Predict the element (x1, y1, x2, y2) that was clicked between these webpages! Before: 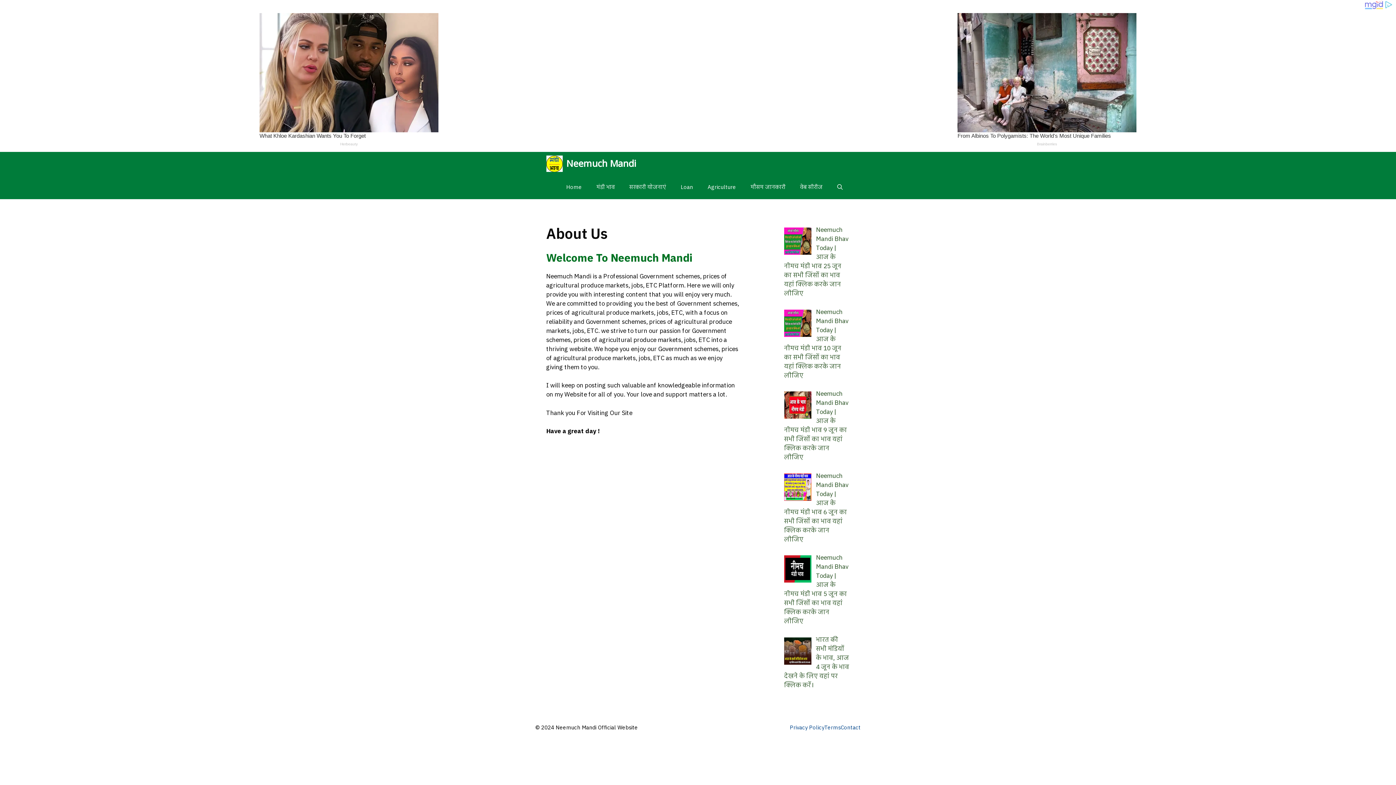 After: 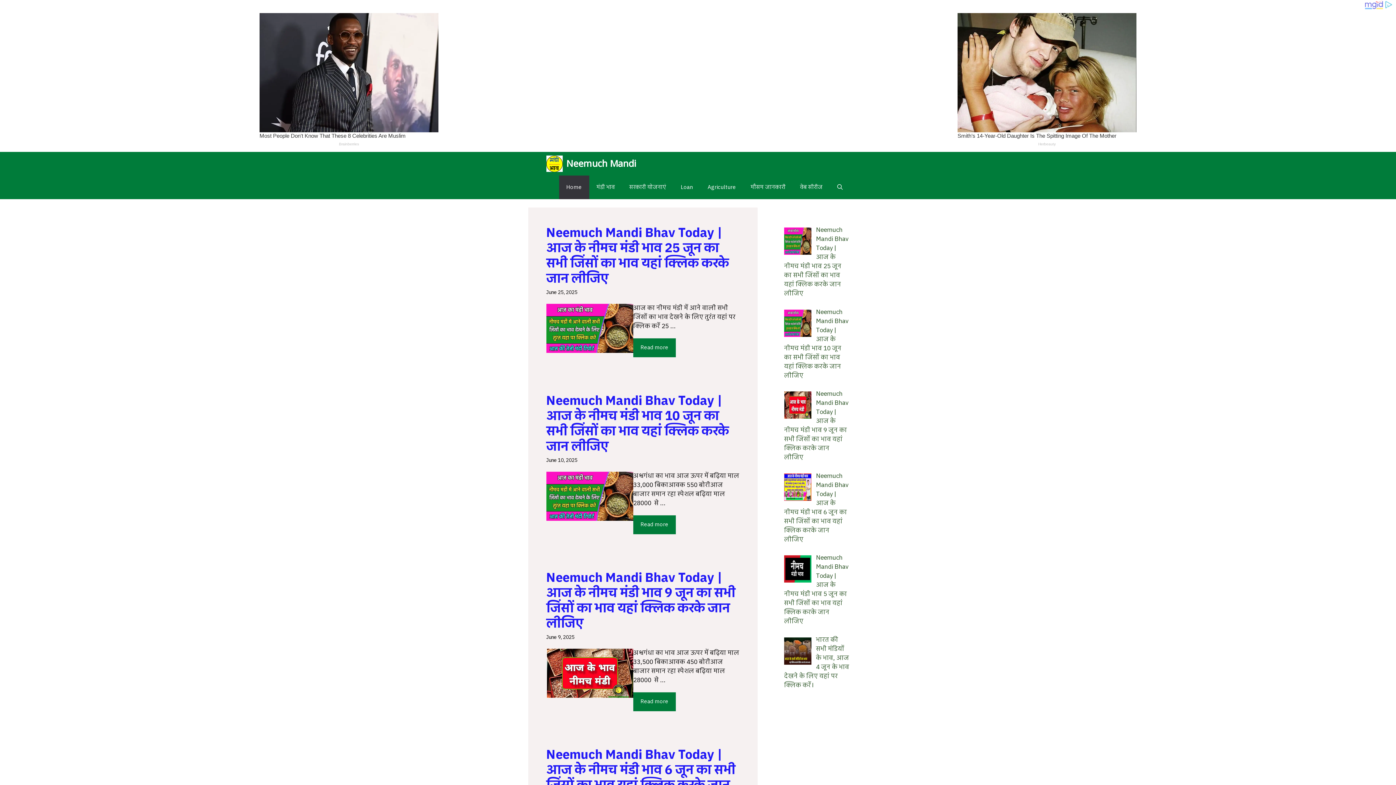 Action: bbox: (546, 152, 562, 175)